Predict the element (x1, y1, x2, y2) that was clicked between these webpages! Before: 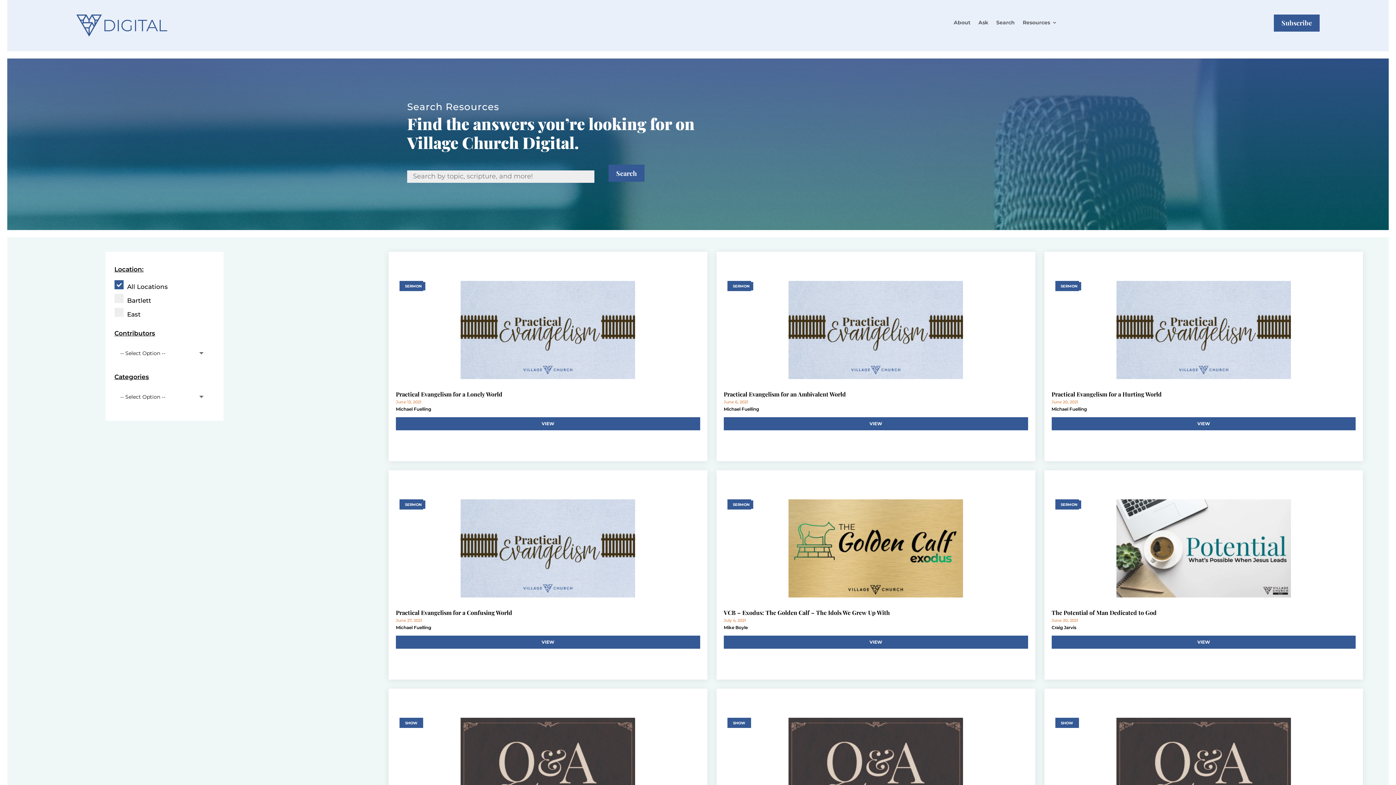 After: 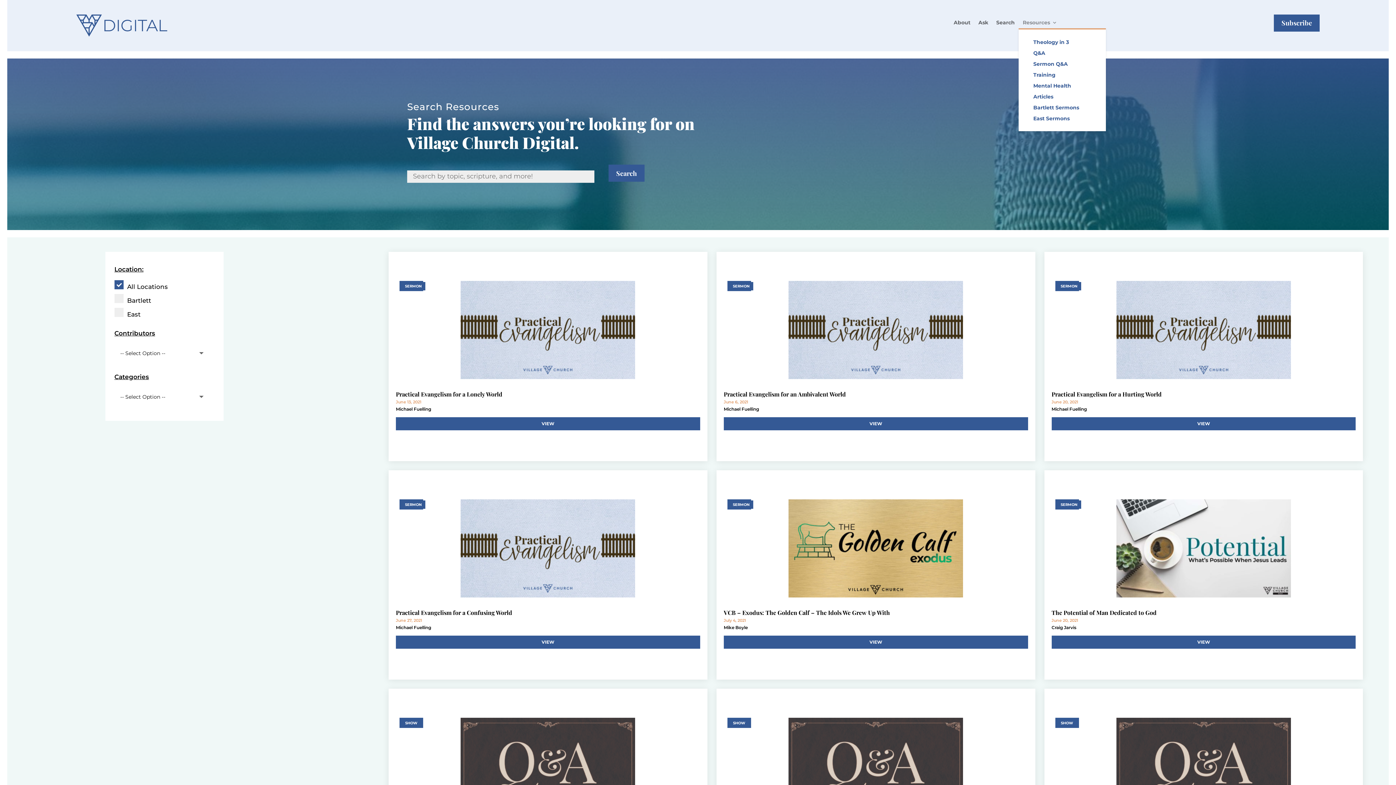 Action: bbox: (1023, 19, 1057, 28) label: Resources